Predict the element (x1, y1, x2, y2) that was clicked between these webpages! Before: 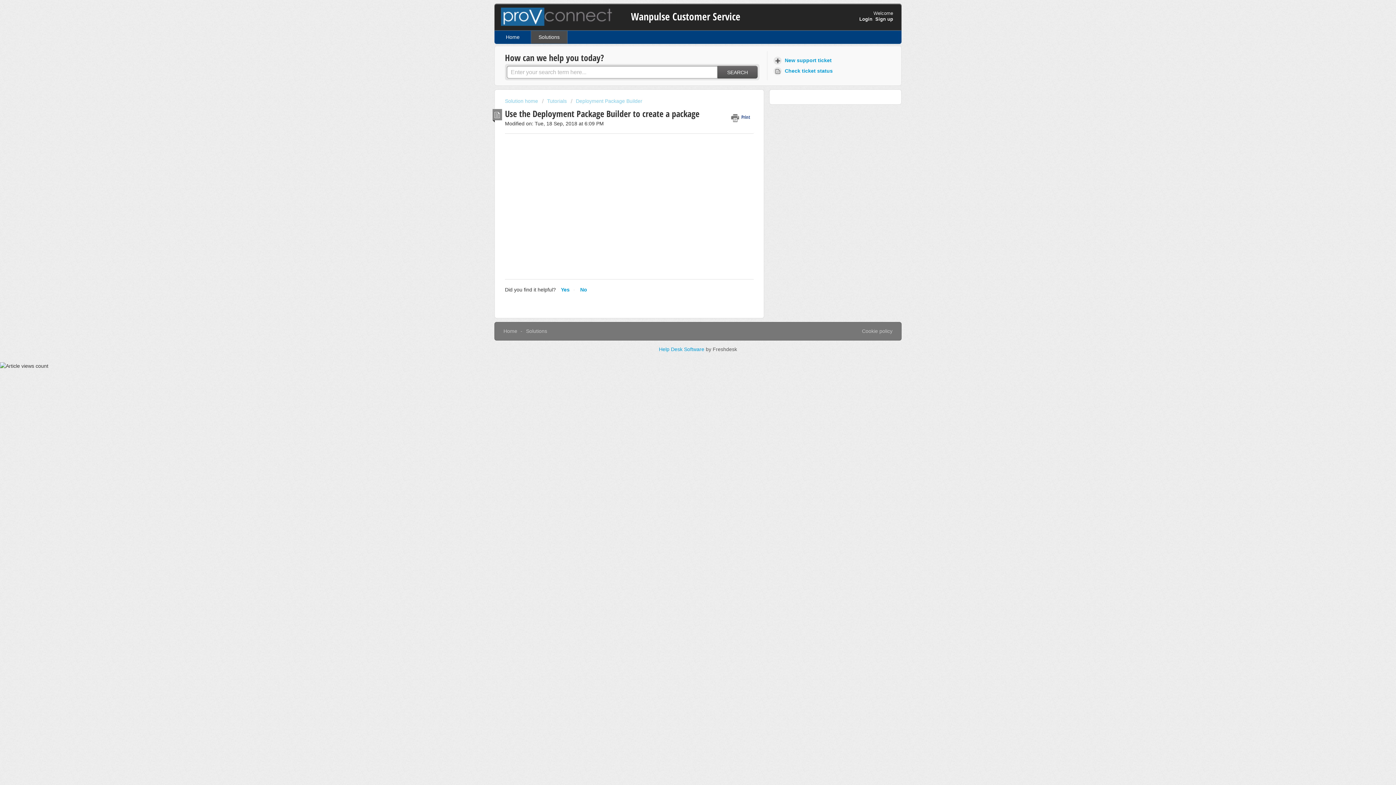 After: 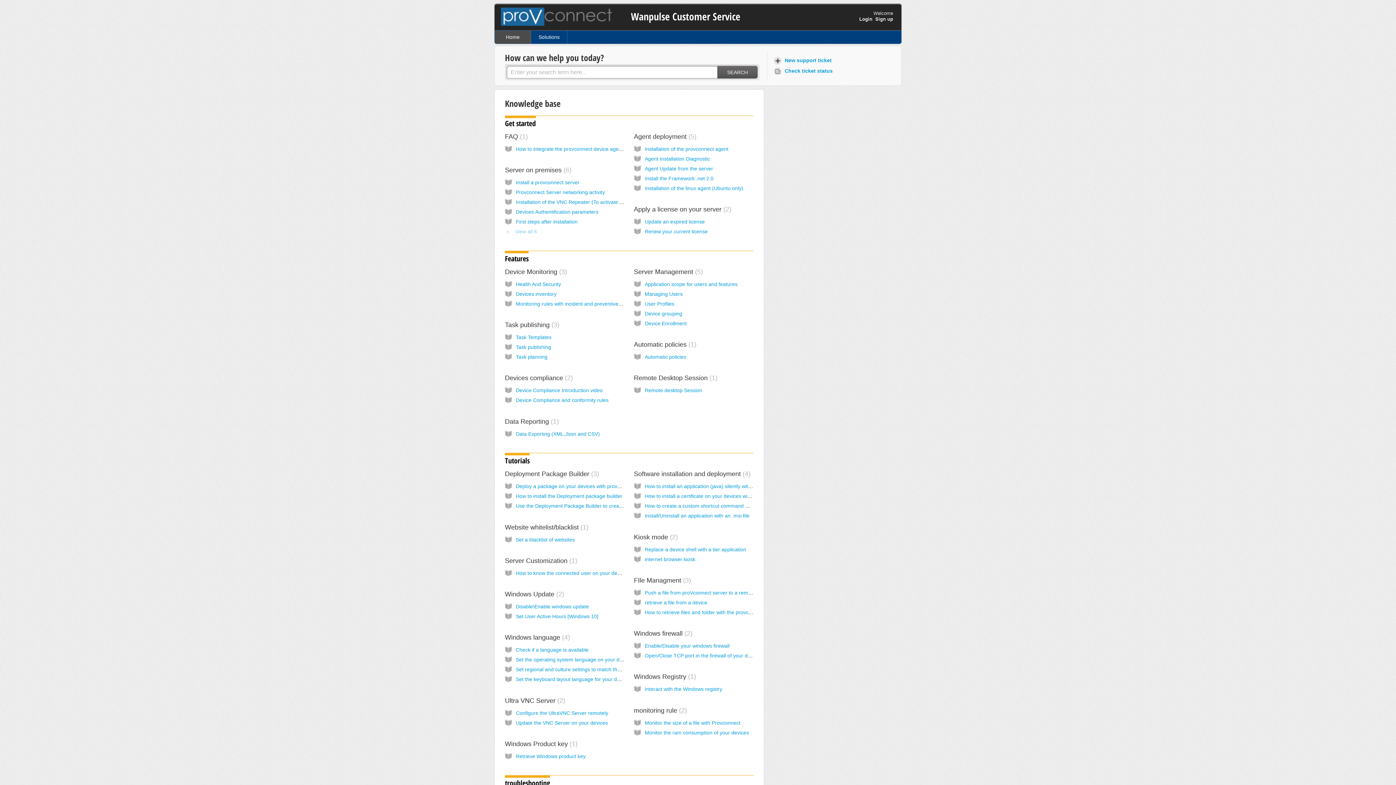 Action: label: Home bbox: (494, 30, 531, 43)